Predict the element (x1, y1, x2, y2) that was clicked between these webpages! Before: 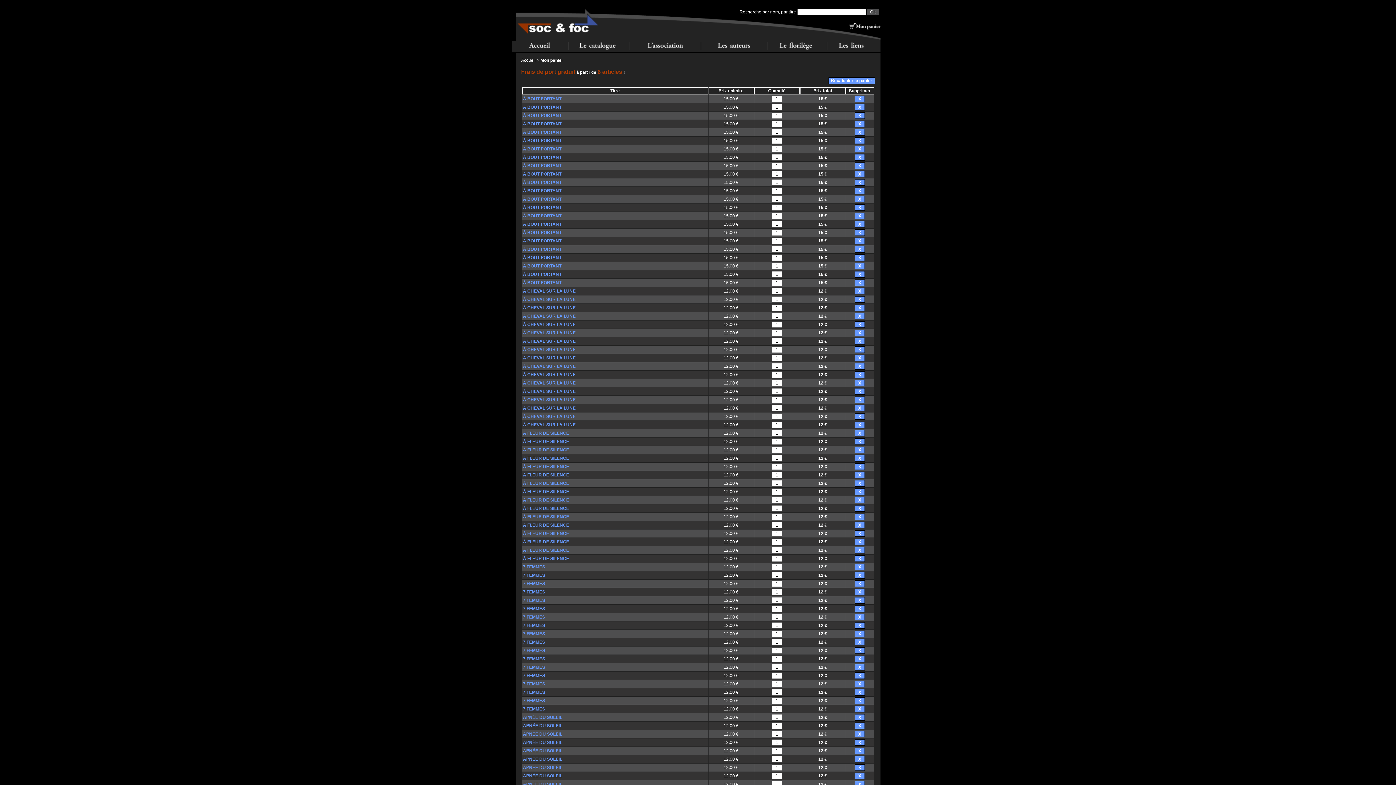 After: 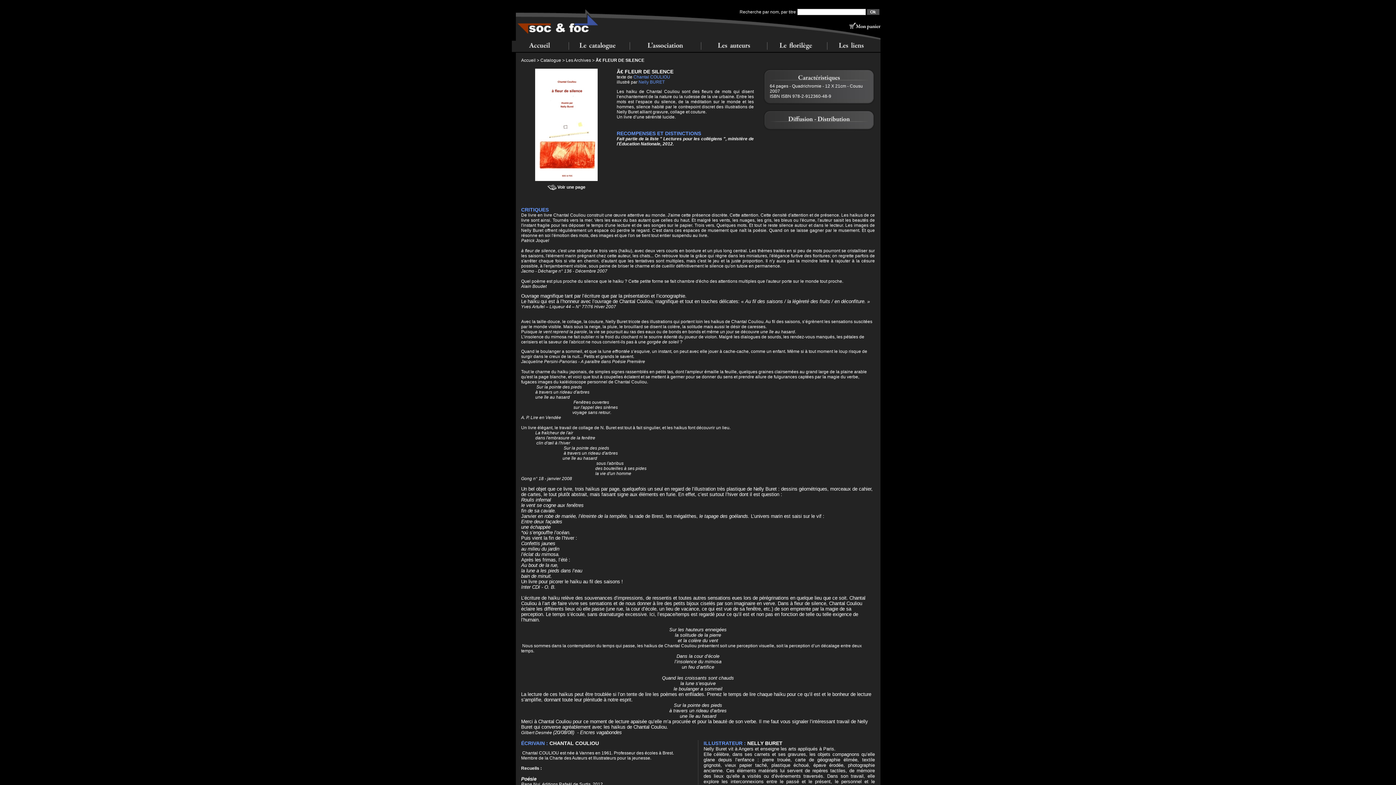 Action: label: À FLEUR DE SILENCE bbox: (523, 514, 569, 519)